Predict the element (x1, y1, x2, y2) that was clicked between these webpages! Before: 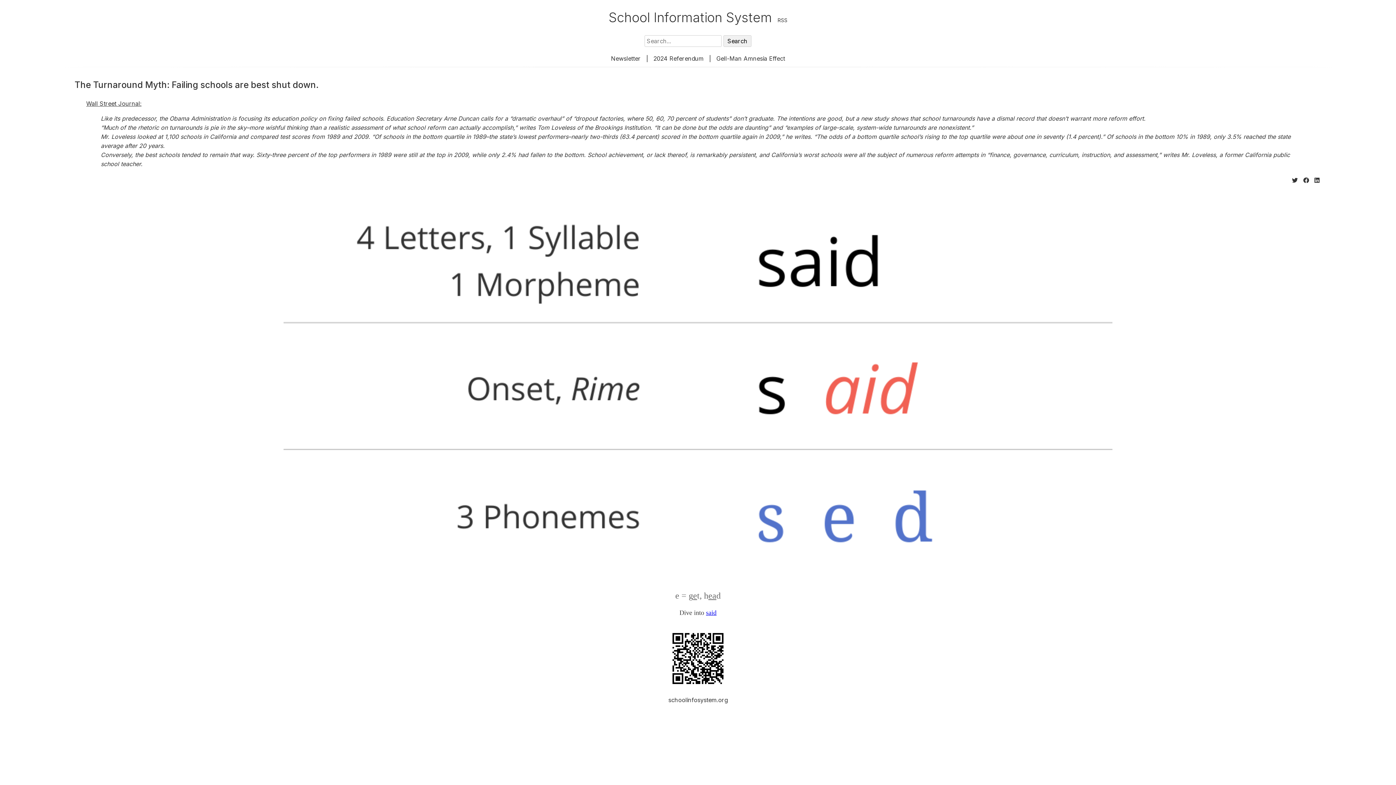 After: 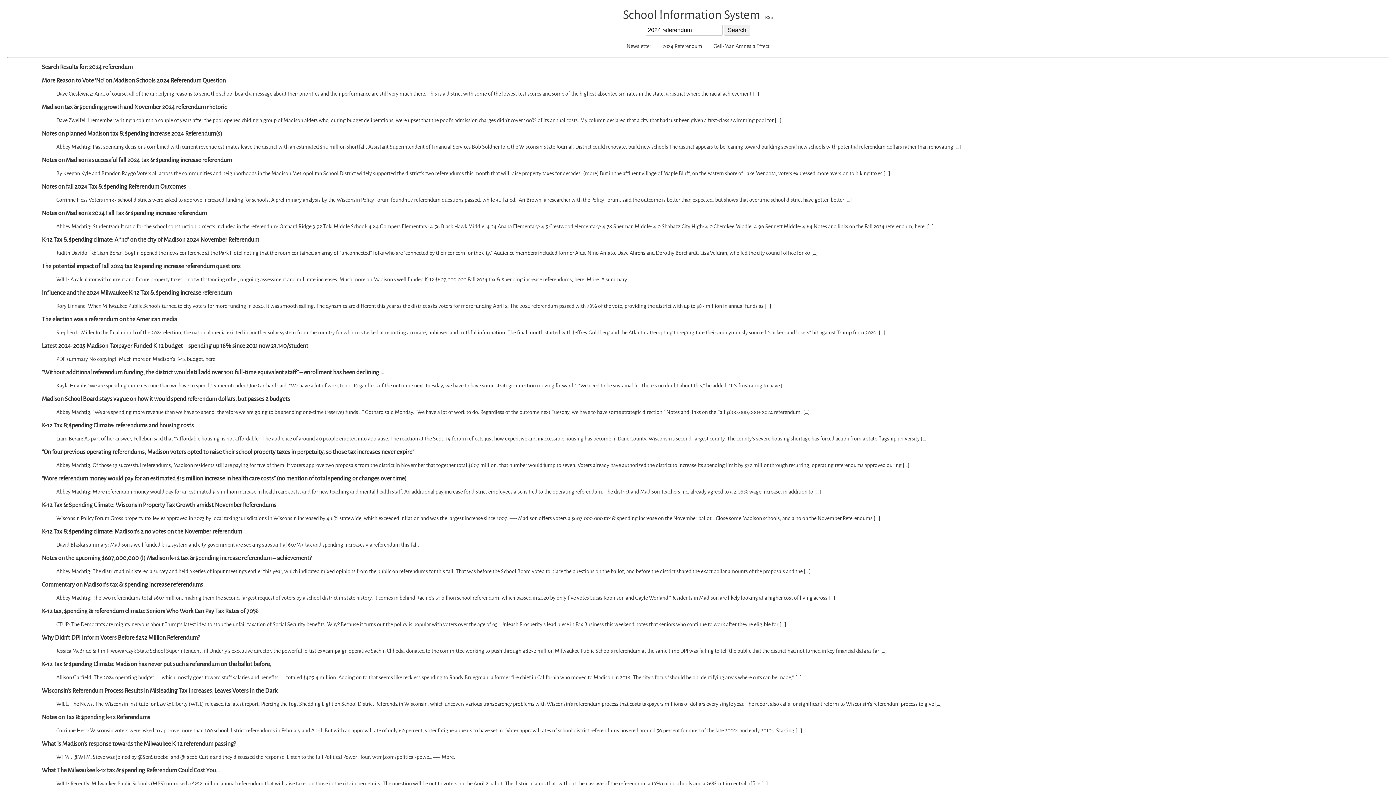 Action: label: 2024 Referendum bbox: (653, 54, 703, 62)